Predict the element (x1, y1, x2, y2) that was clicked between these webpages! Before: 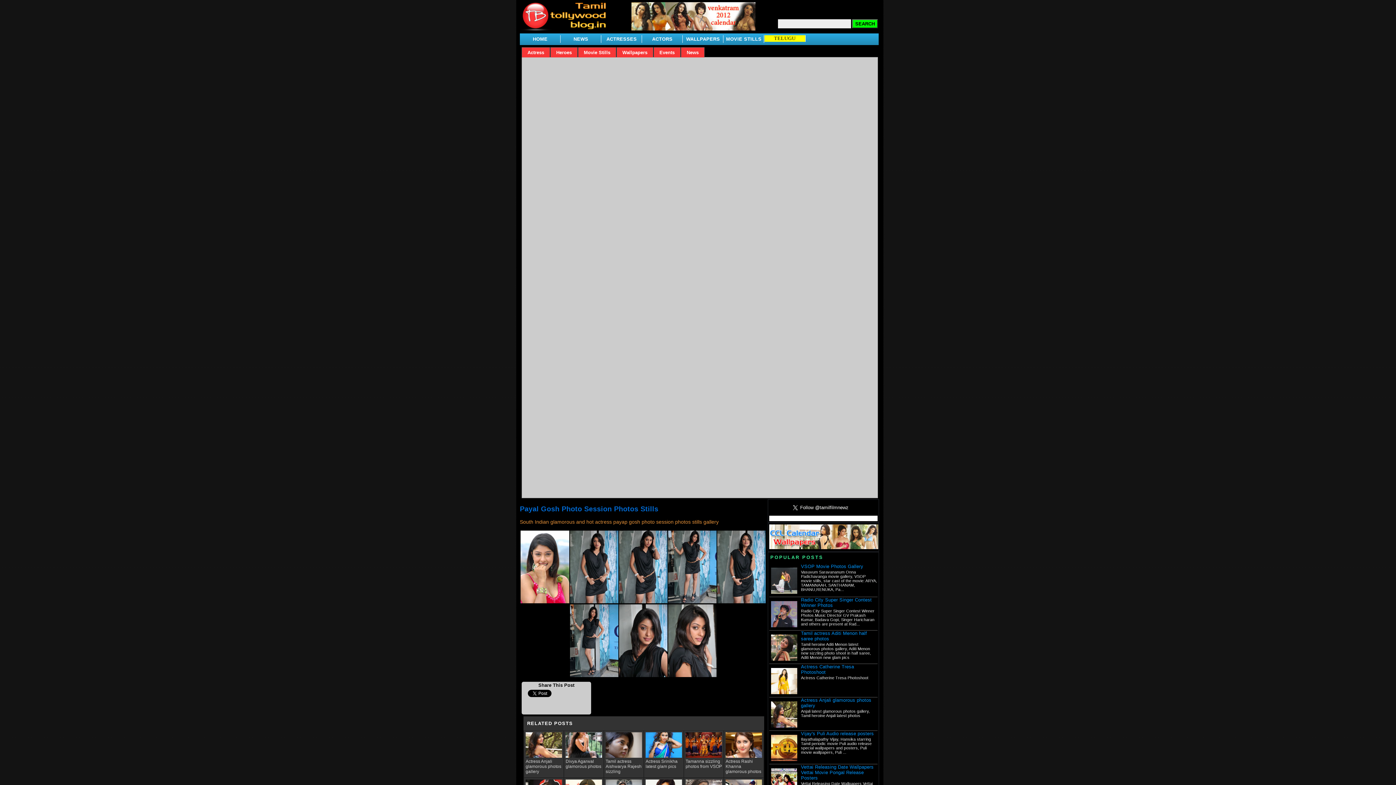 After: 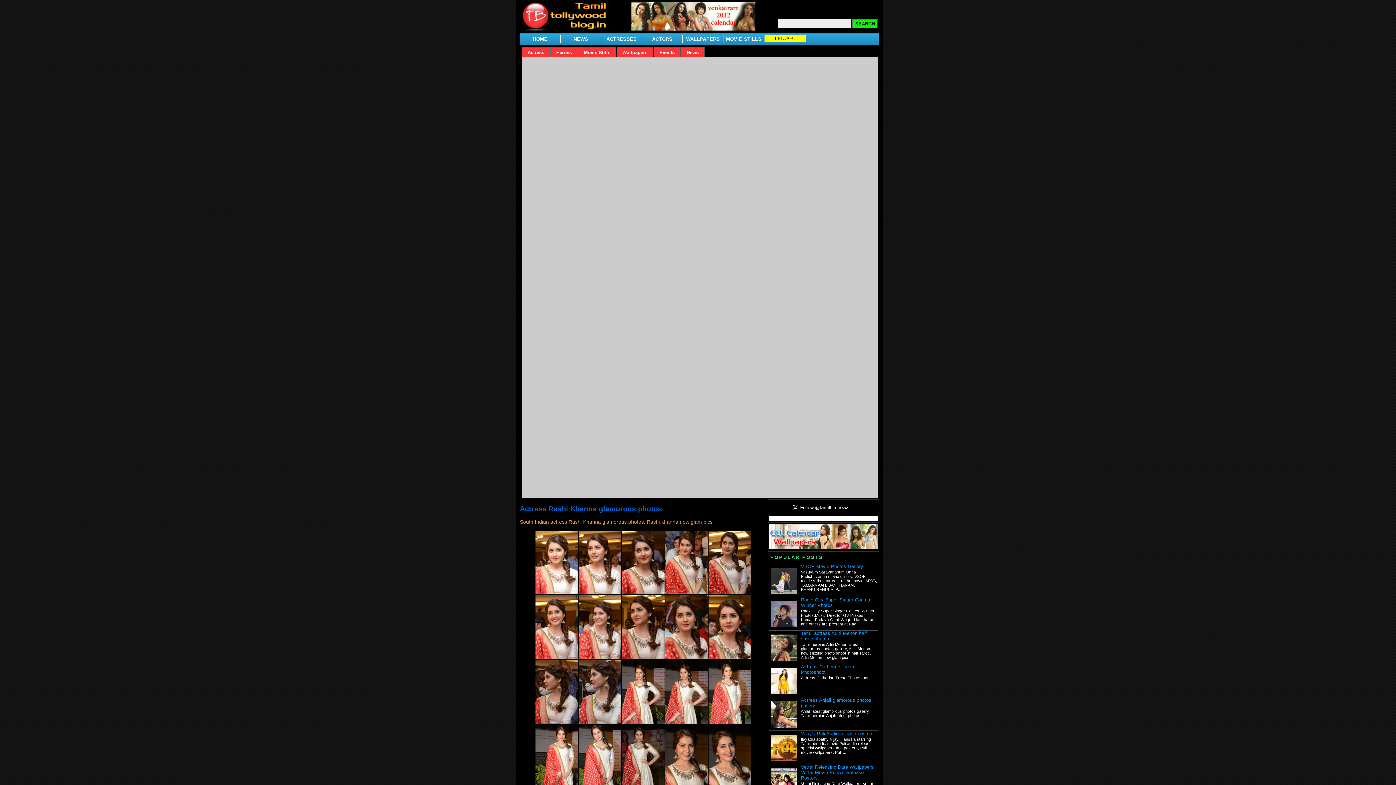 Action: label: Actress Rashi Khanna glamorous photos bbox: (724, 731, 763, 777)